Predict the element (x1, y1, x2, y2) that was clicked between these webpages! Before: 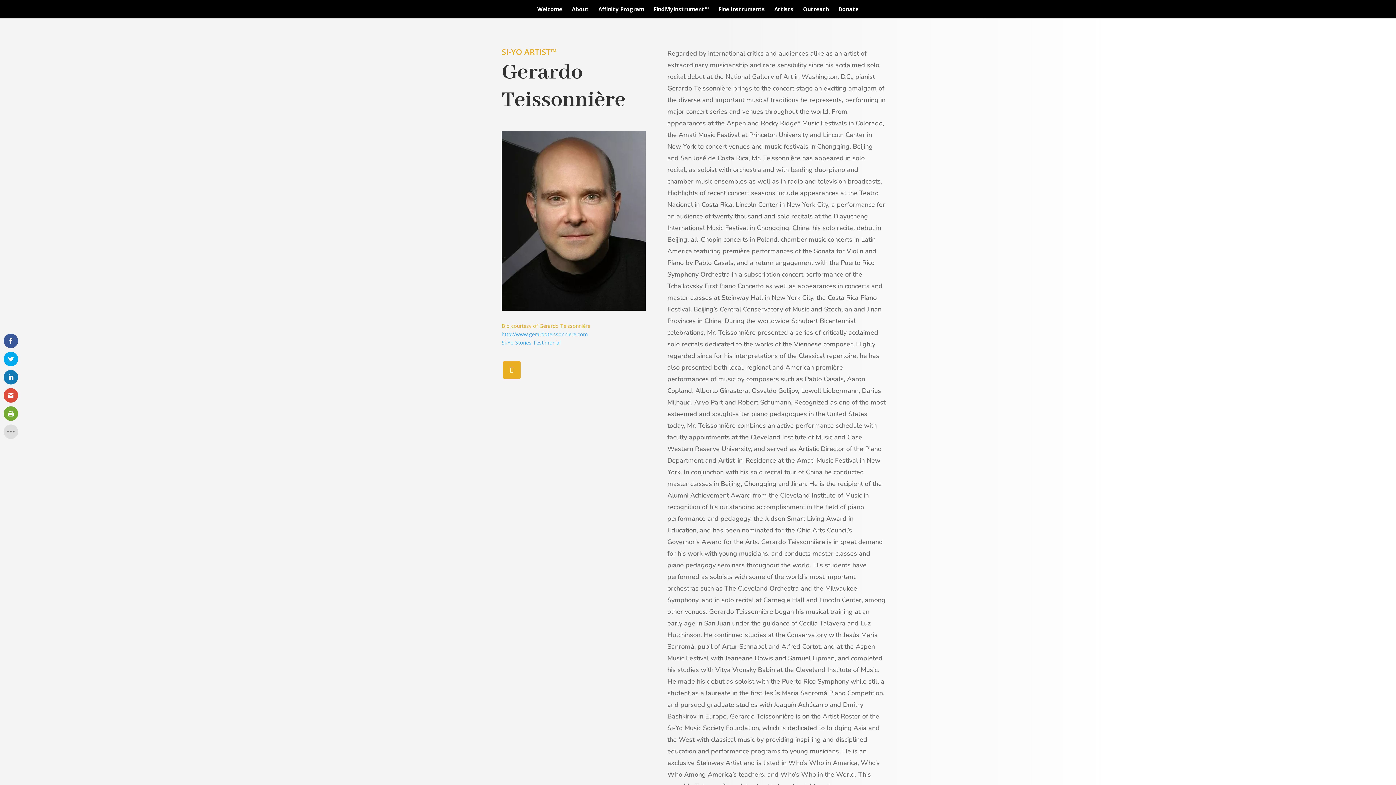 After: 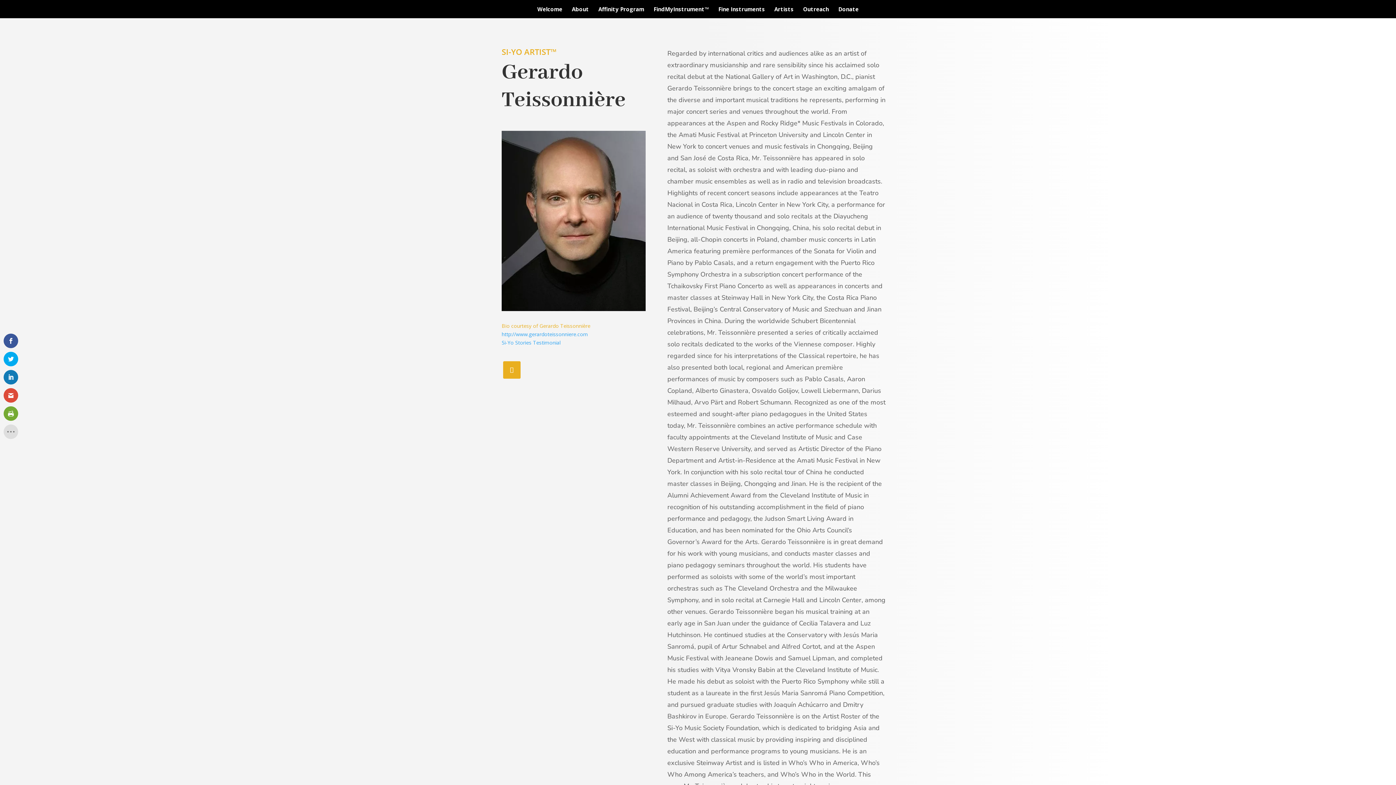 Action: label: Si-Yo Stories Testimonial bbox: (501, 339, 560, 346)